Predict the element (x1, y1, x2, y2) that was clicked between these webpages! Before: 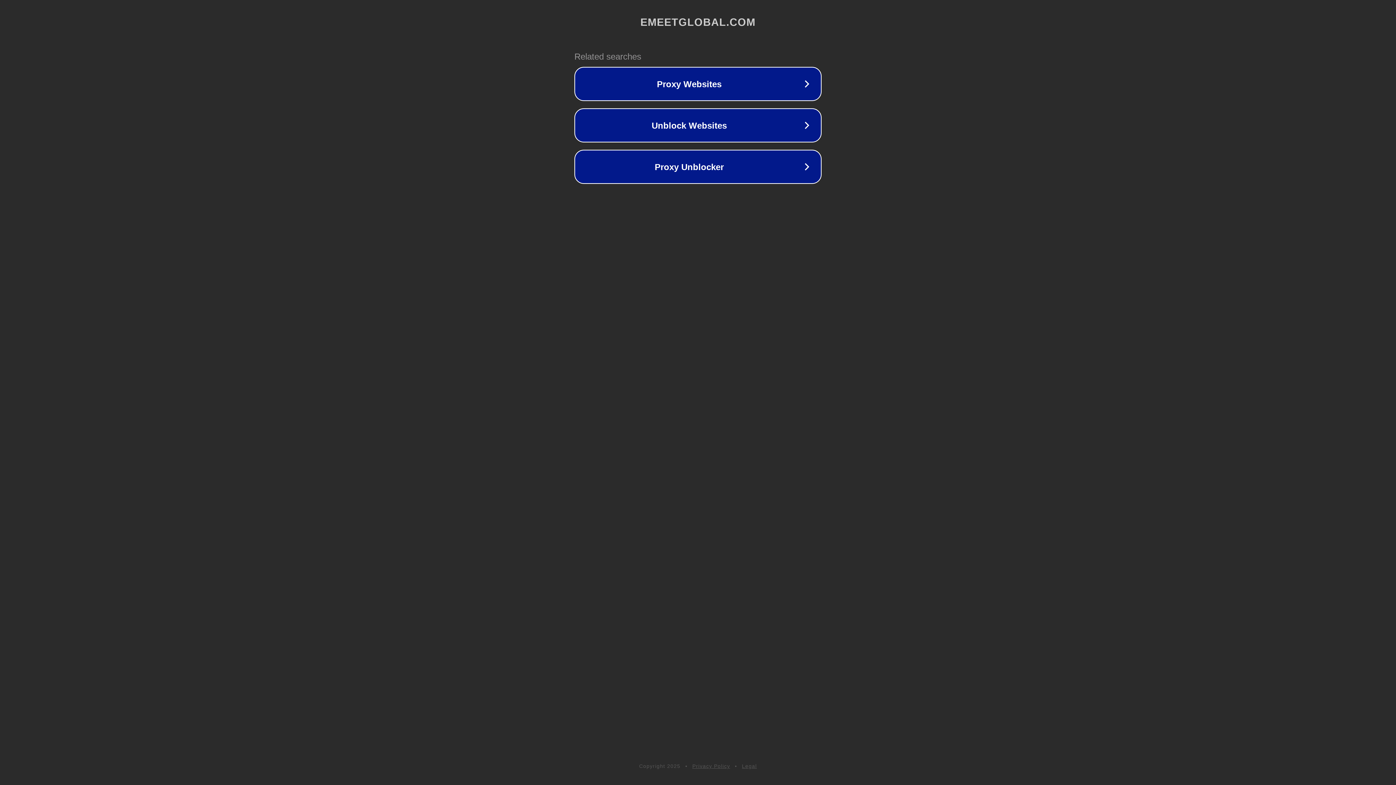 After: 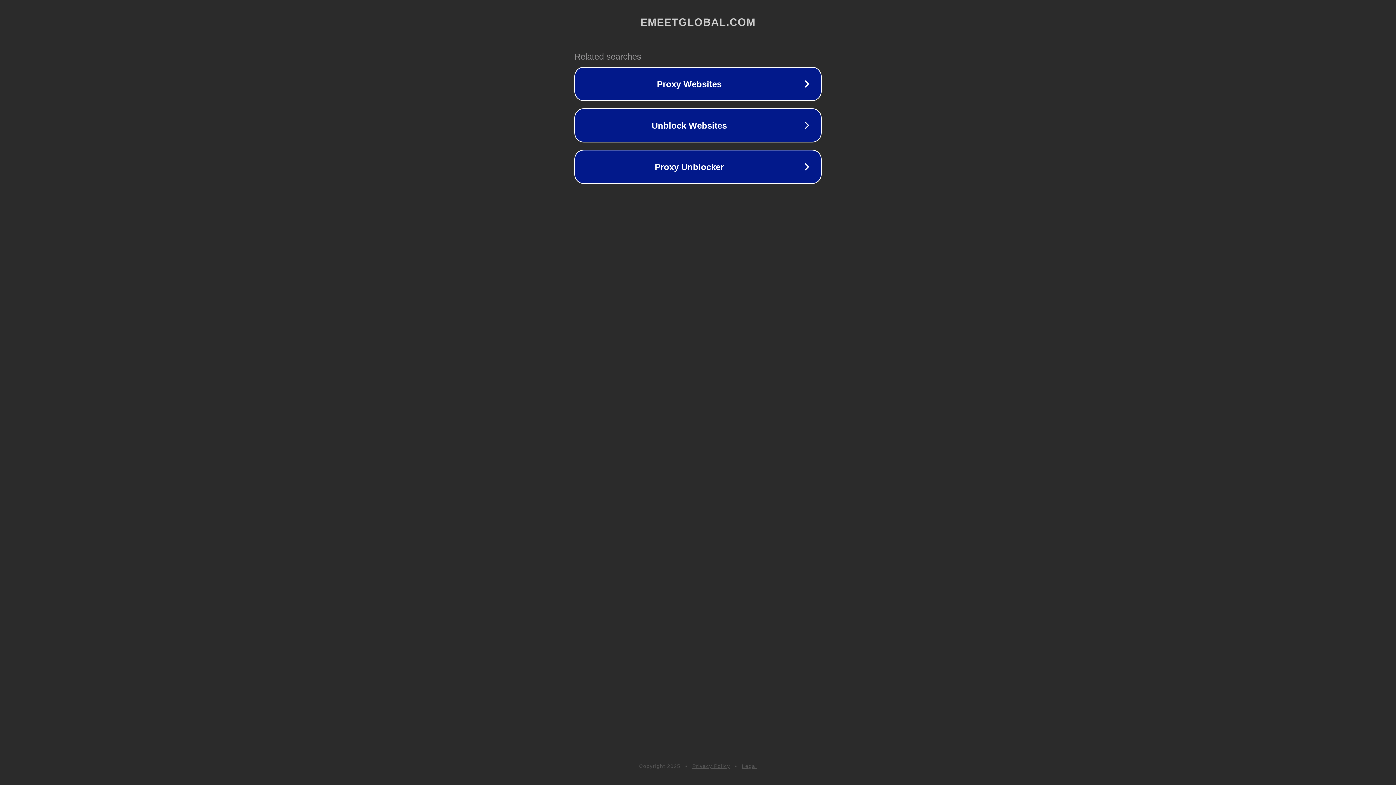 Action: label: Legal bbox: (742, 763, 757, 769)